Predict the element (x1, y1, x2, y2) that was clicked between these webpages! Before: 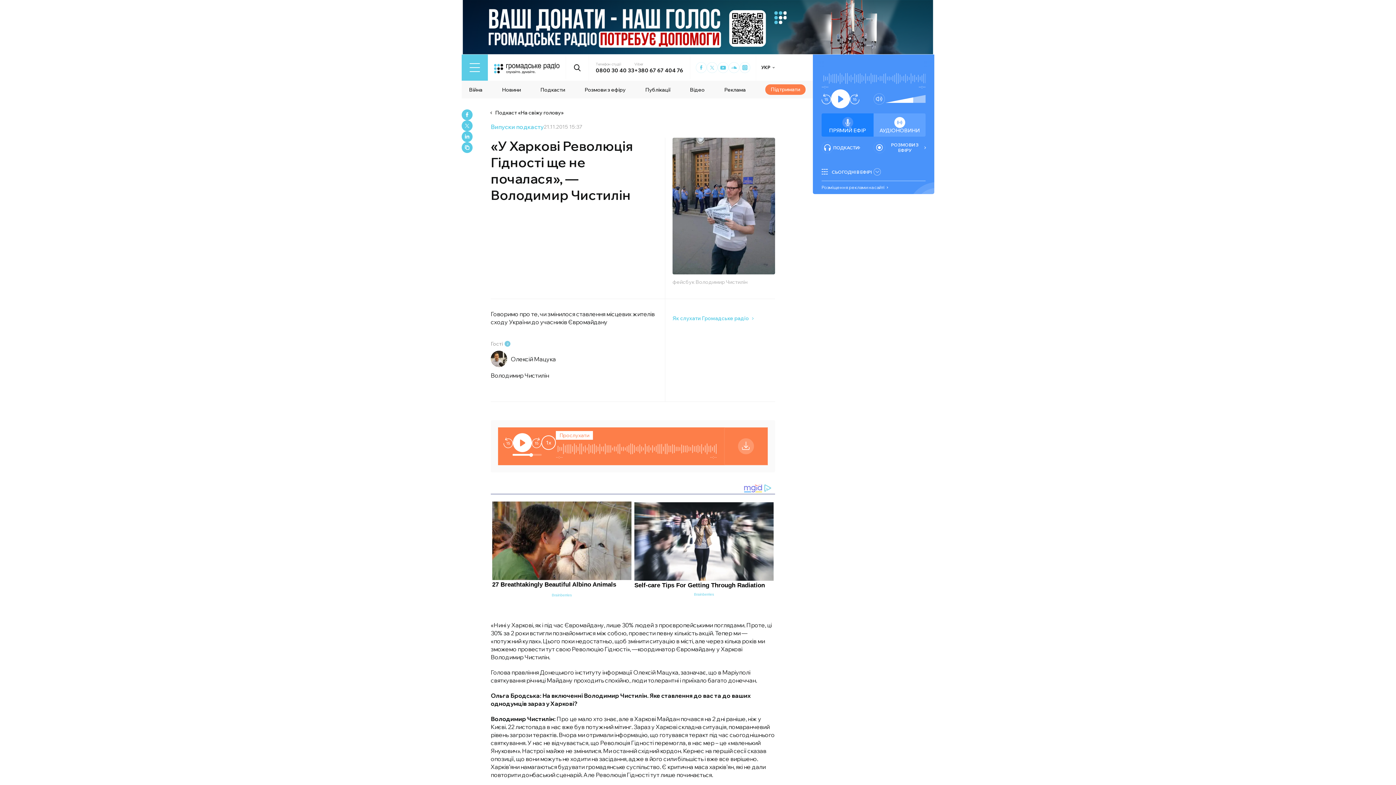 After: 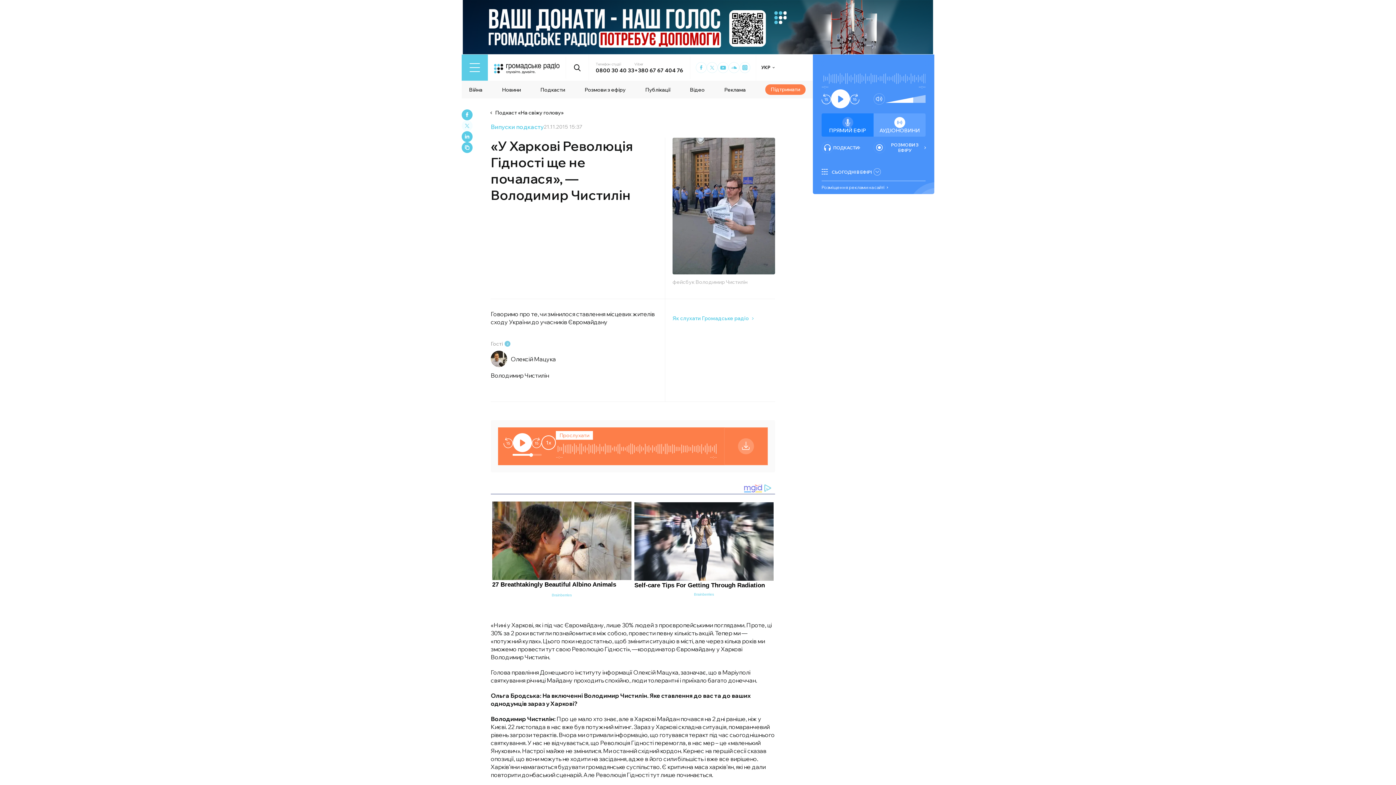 Action: label: Share to Twitter bbox: (461, 120, 472, 131)